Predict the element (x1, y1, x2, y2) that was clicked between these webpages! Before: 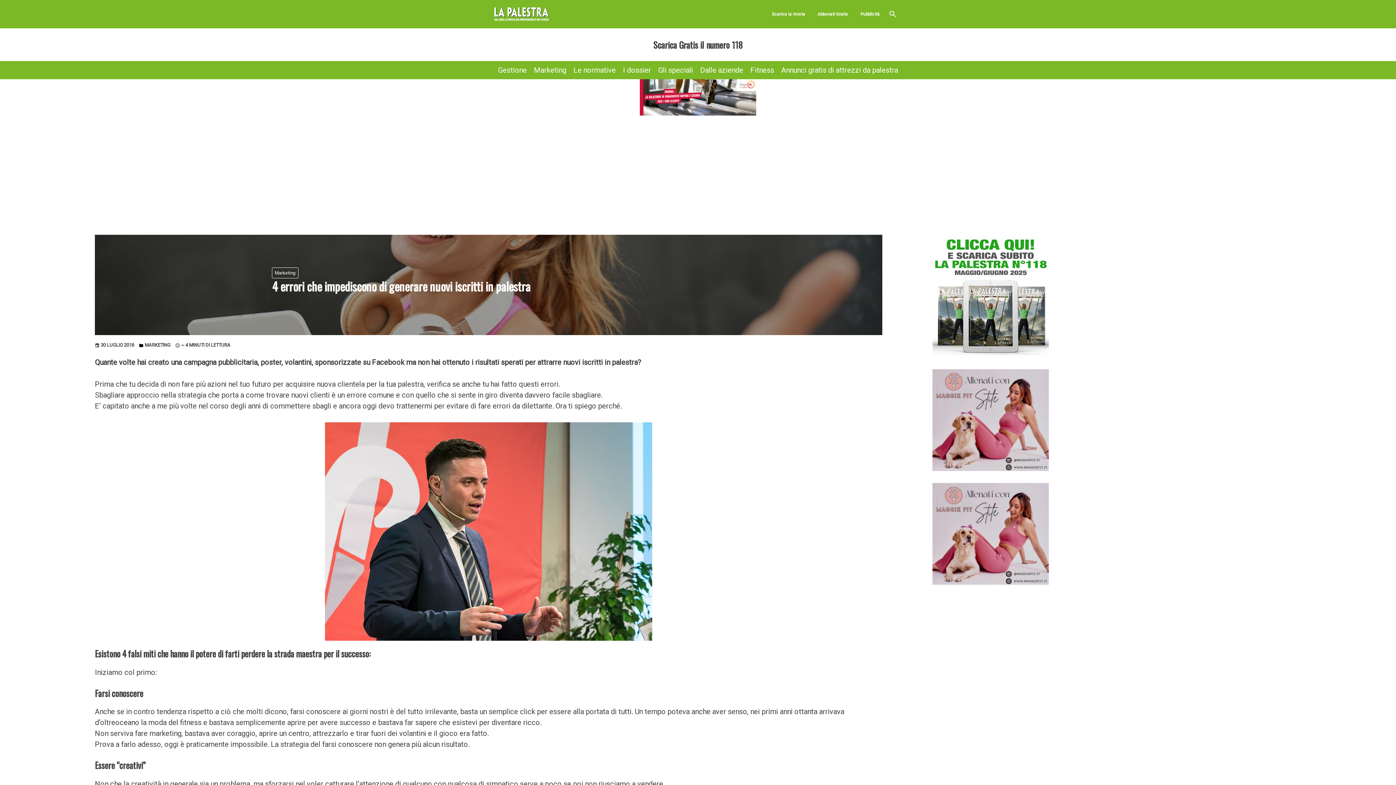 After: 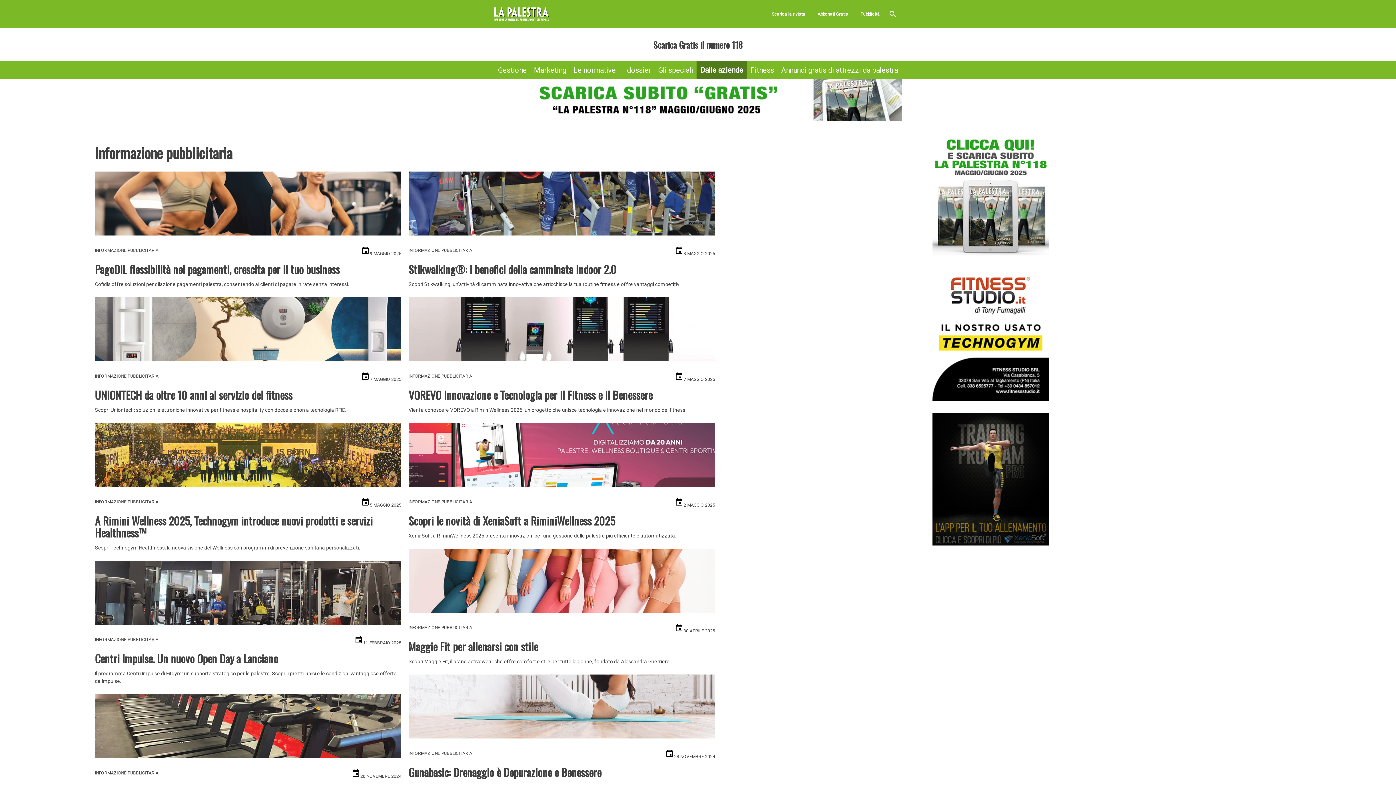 Action: bbox: (700, 65, 743, 74) label: Dalle aziende